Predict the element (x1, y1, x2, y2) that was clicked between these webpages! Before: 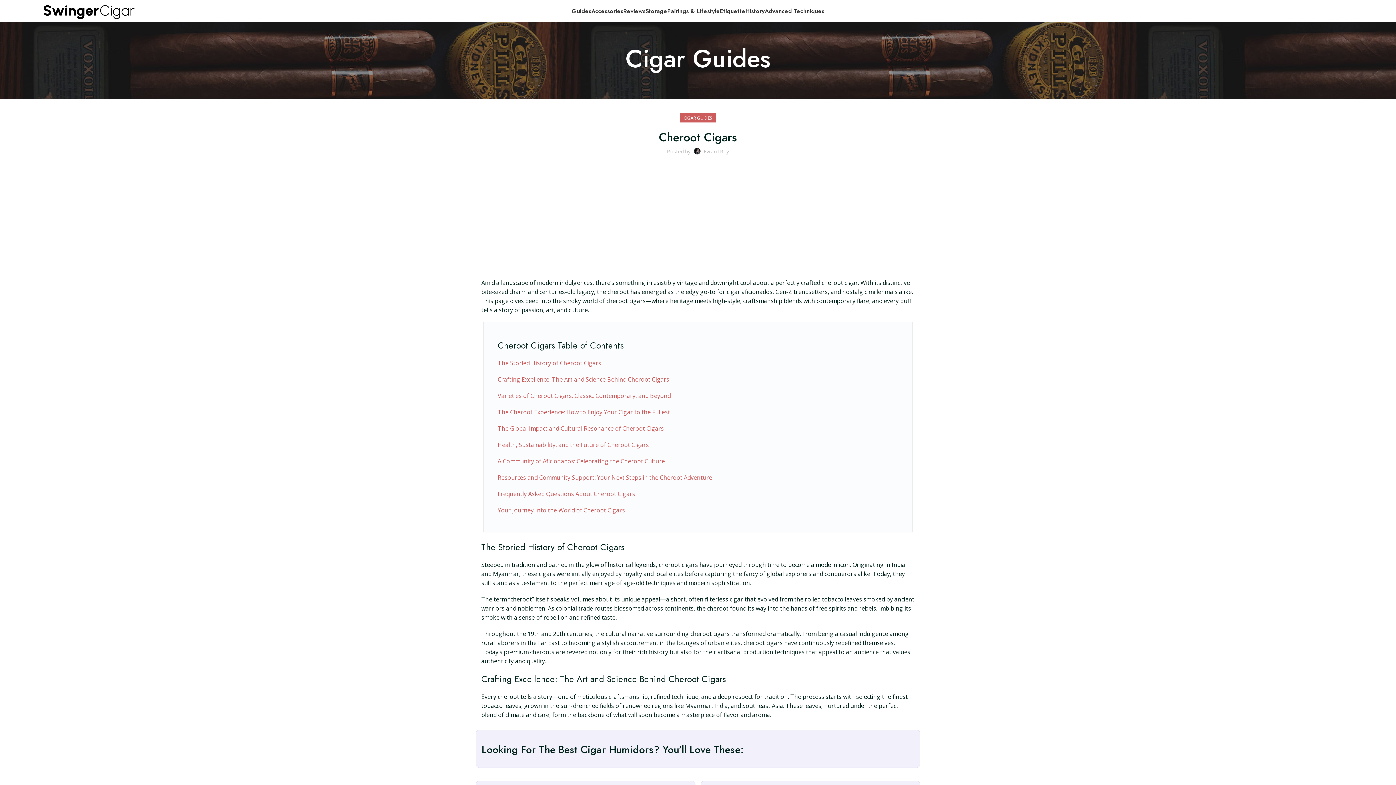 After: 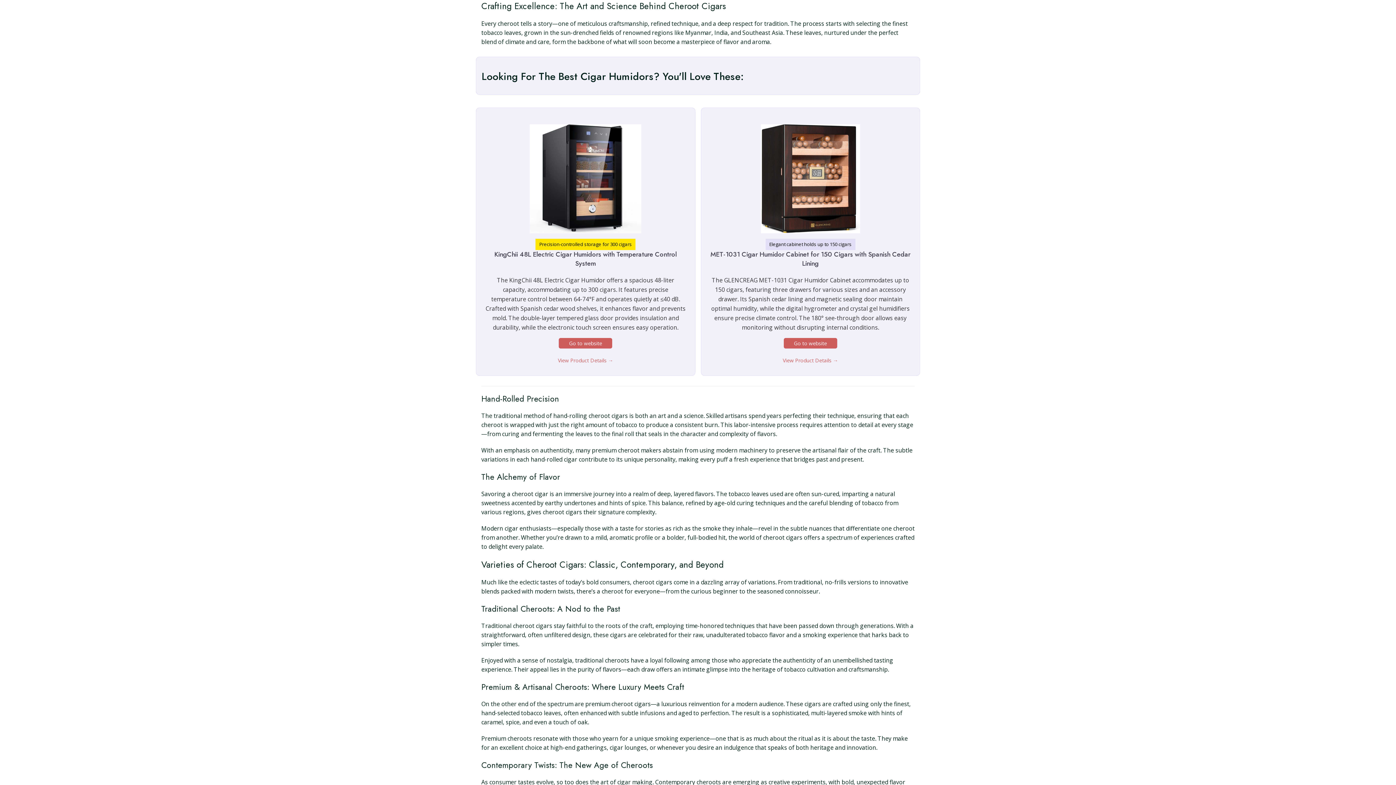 Action: label: Crafting Excellence: The Art and Science Behind Cheroot Cigars bbox: (497, 375, 669, 383)